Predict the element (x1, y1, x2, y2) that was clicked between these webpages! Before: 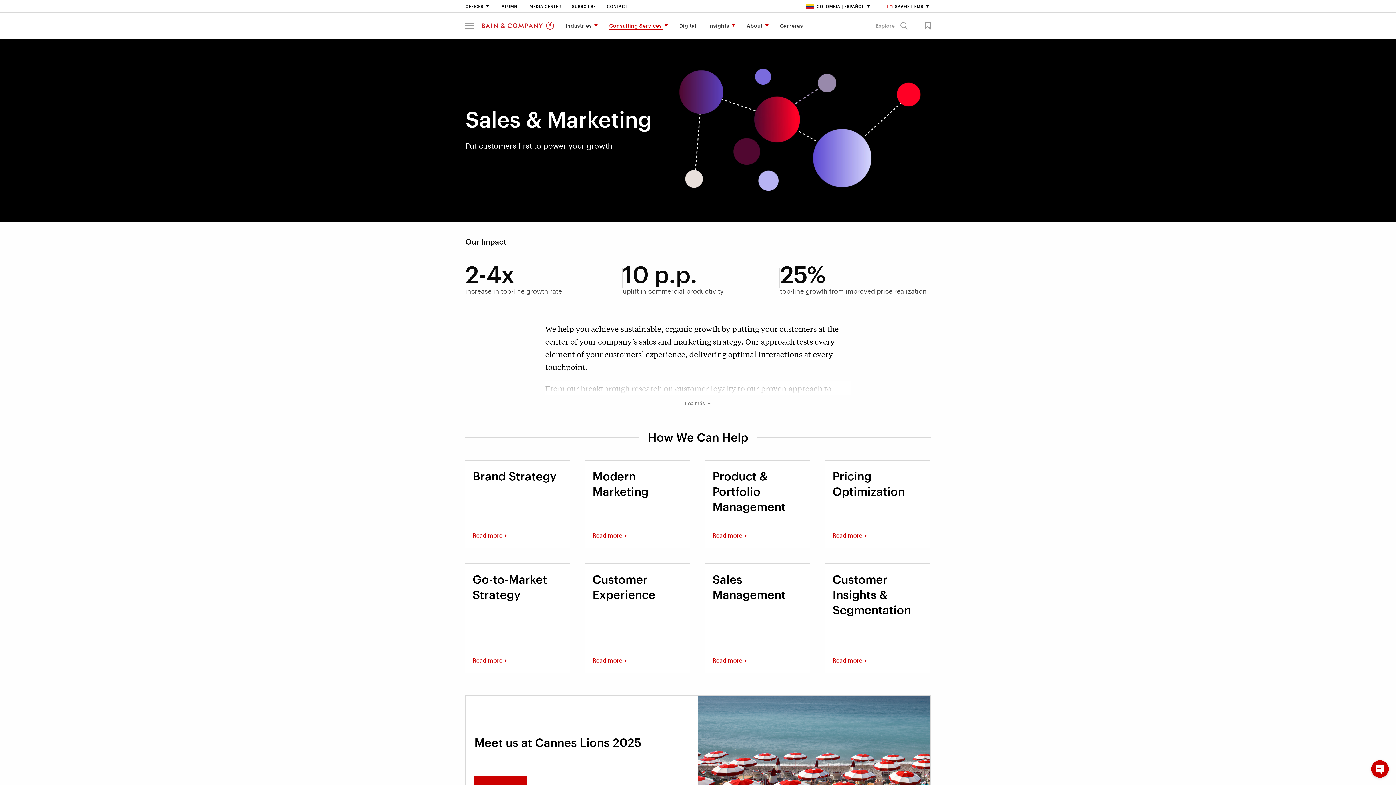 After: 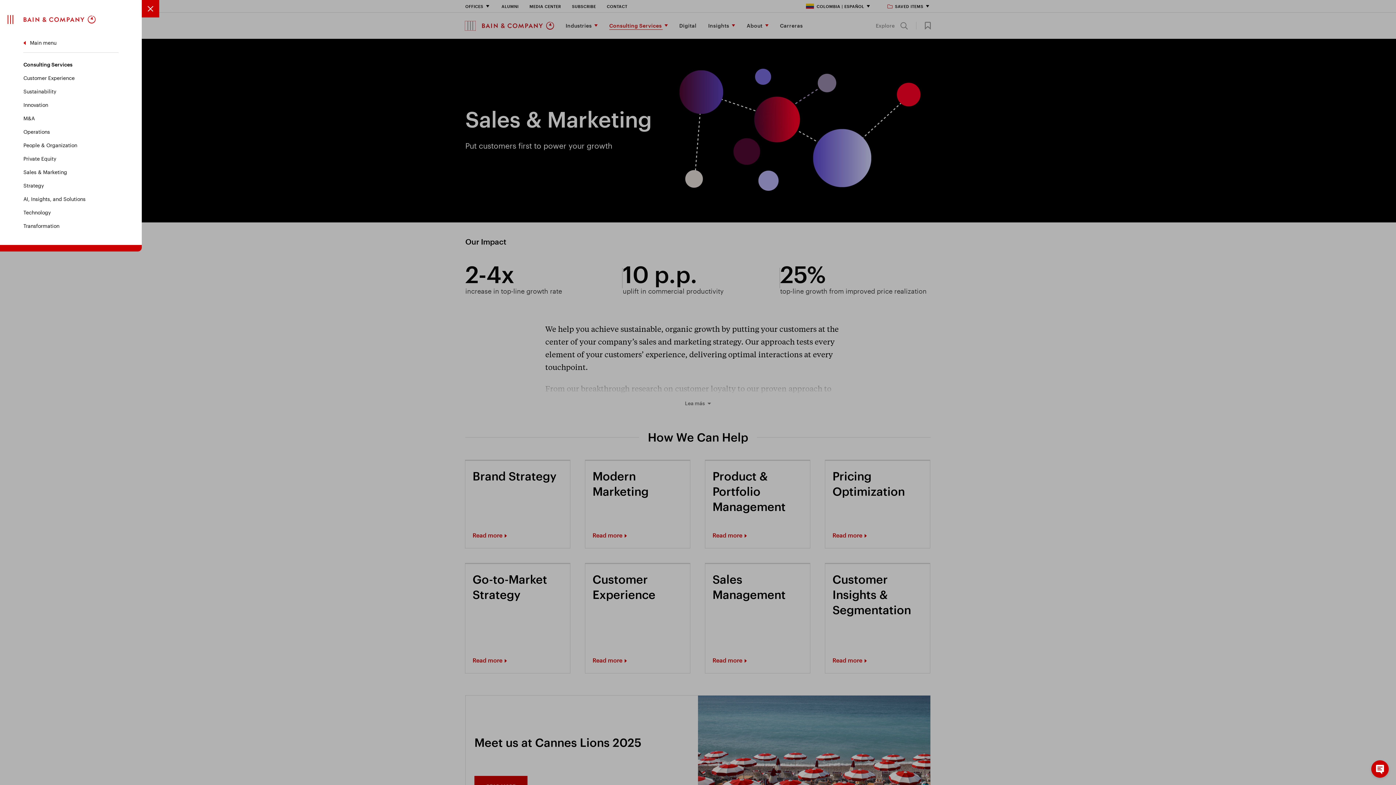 Action: label: menu bbox: (465, 20, 474, 30)